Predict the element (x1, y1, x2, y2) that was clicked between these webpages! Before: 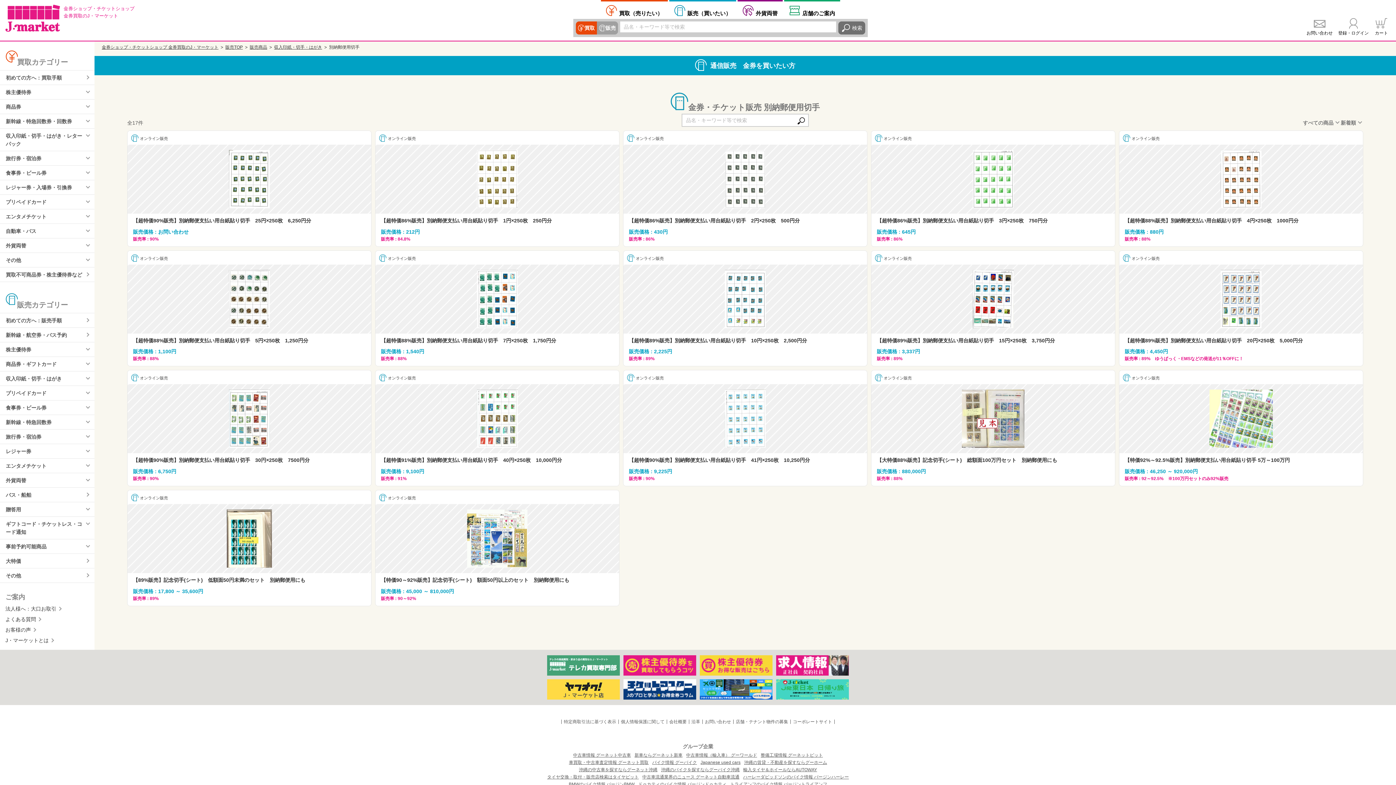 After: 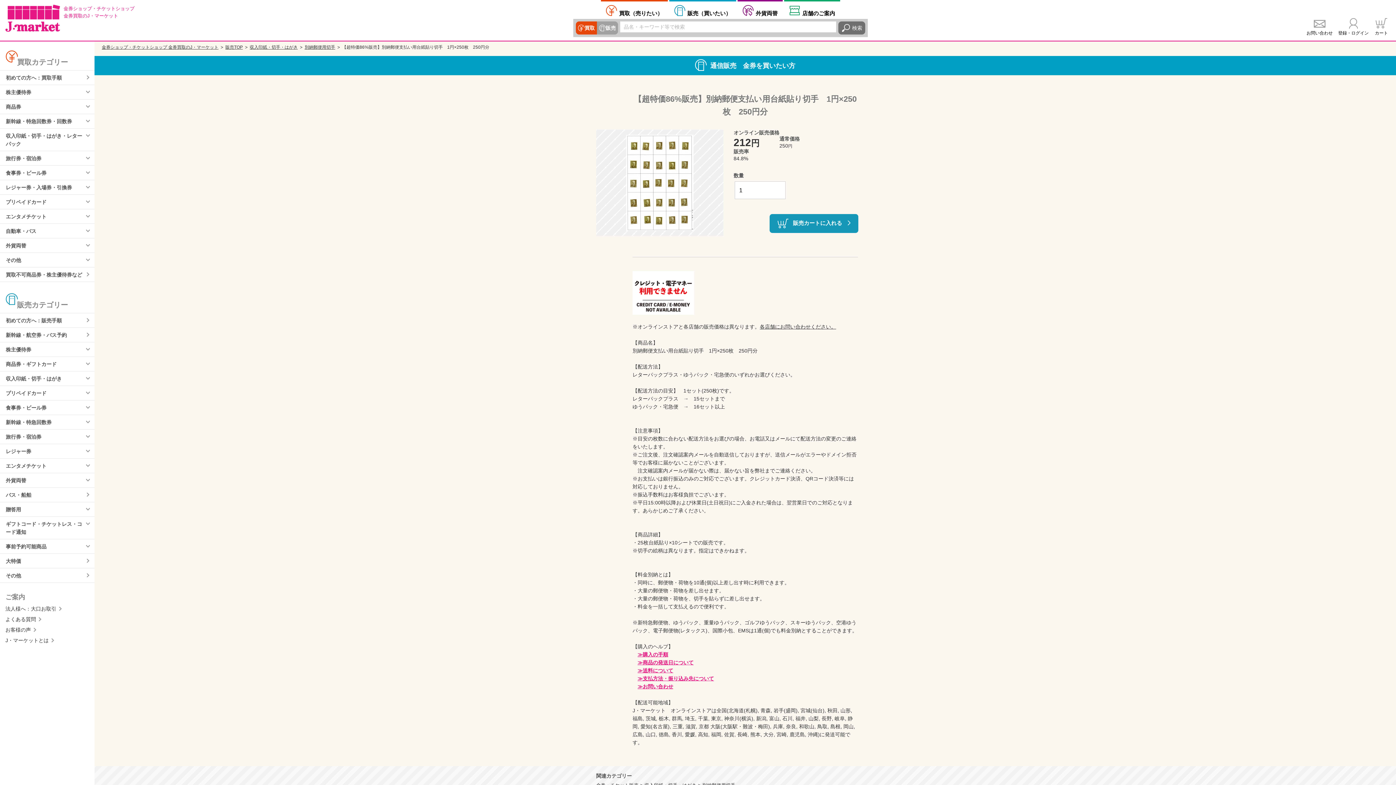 Action: bbox: (375, 130, 619, 246) label: オンライン販売

【超特価86%販売】別納郵便支払い用台紙貼り切手　1円×250枚　250円分

販売価格 : 212円

販売率 : 84.8%